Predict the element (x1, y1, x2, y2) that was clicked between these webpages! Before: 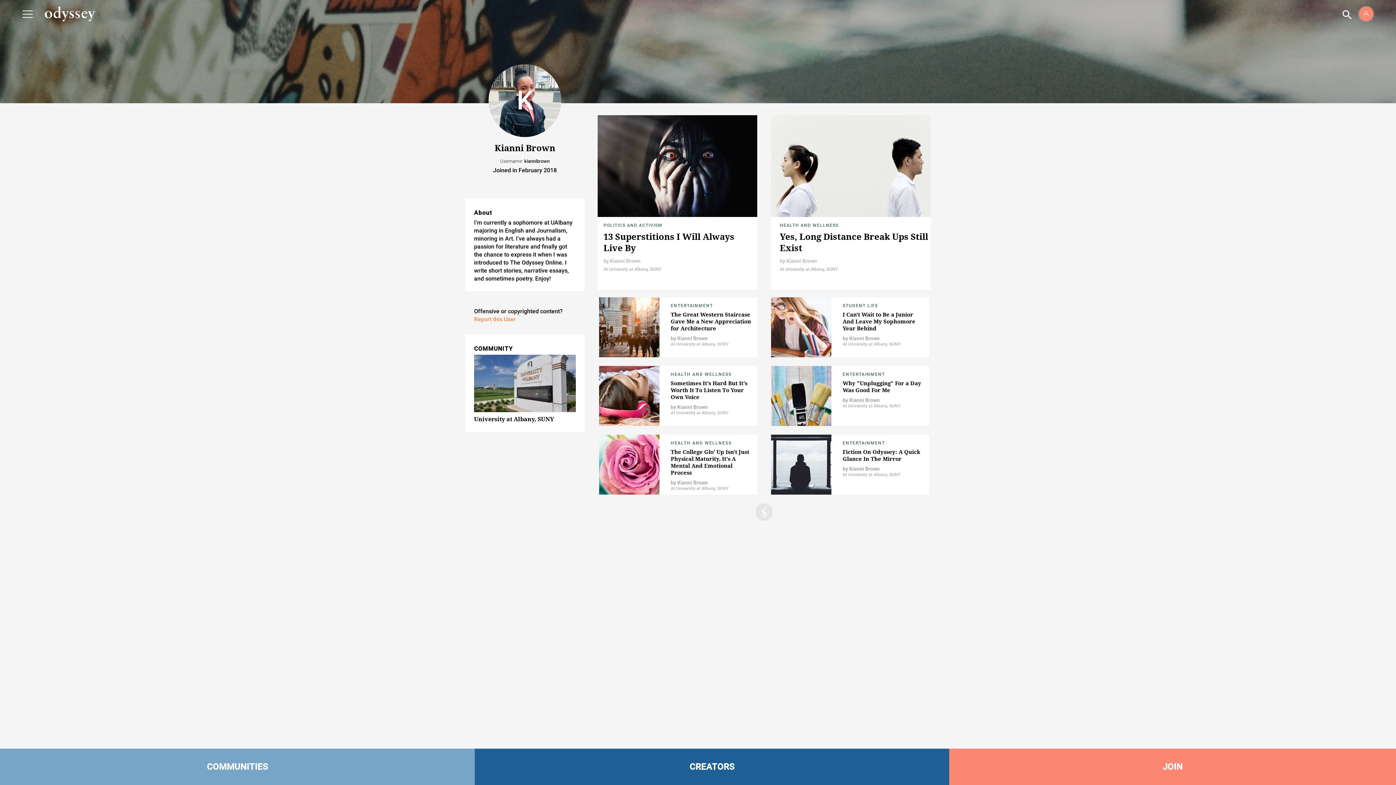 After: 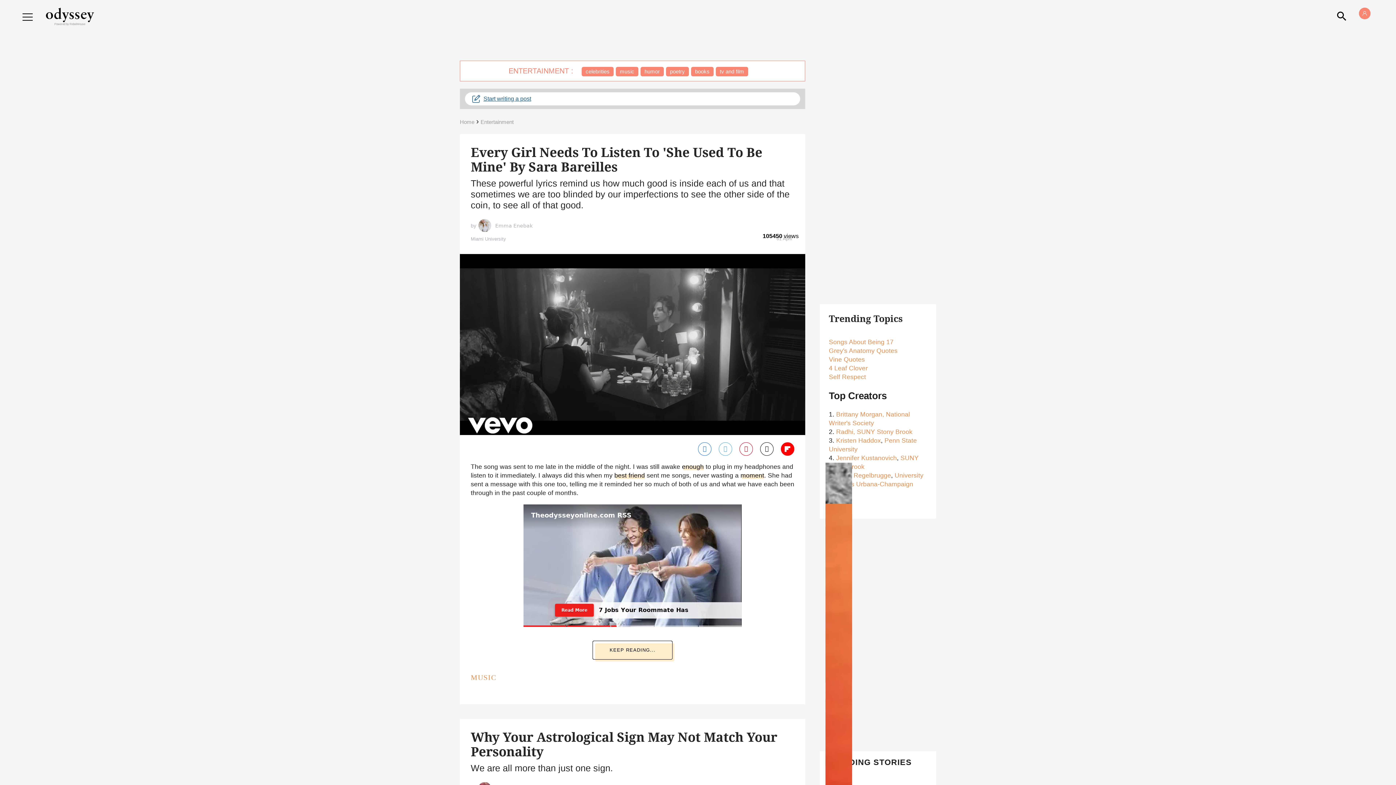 Action: label: ENTERTAINMENT bbox: (842, 372, 885, 377)